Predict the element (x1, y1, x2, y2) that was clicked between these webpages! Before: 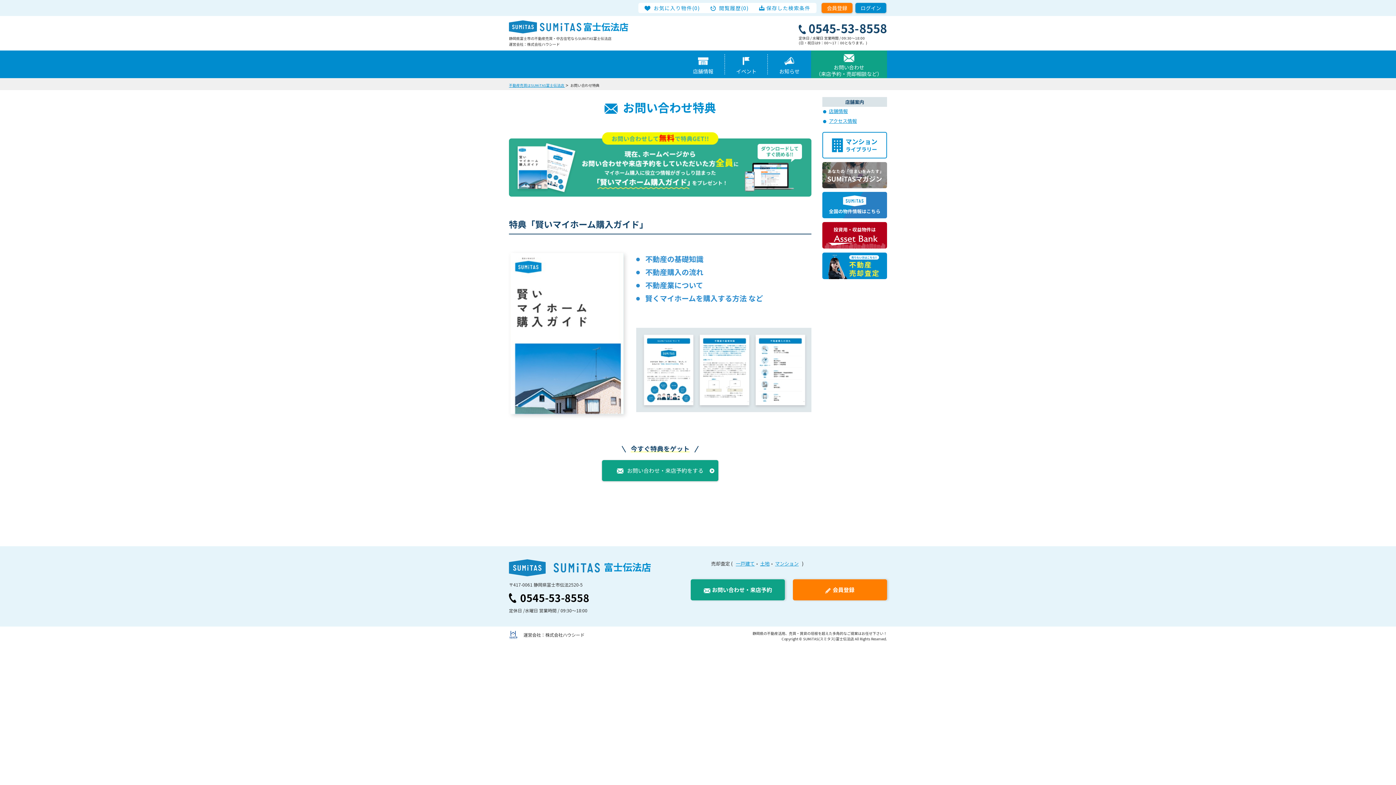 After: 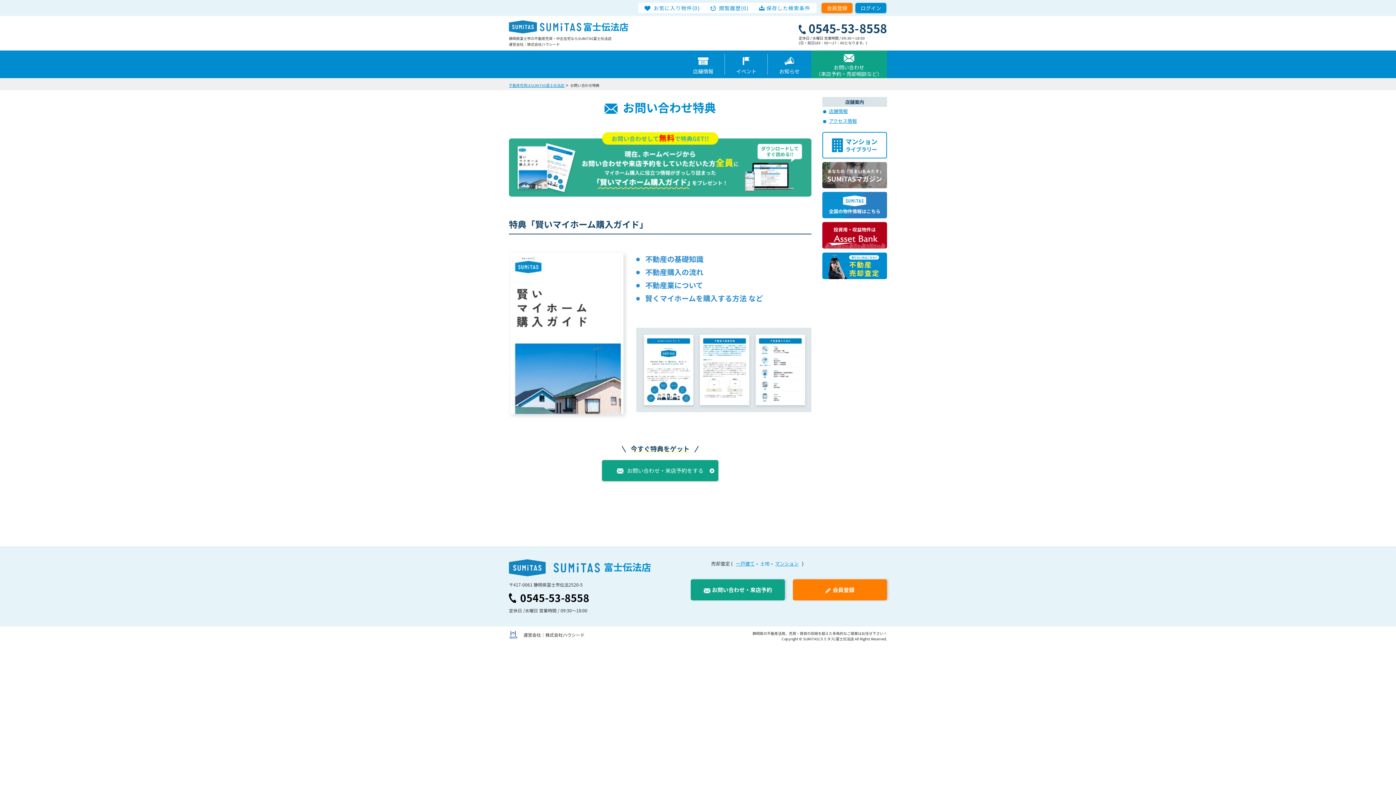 Action: bbox: (760, 560, 769, 567) label: 土地